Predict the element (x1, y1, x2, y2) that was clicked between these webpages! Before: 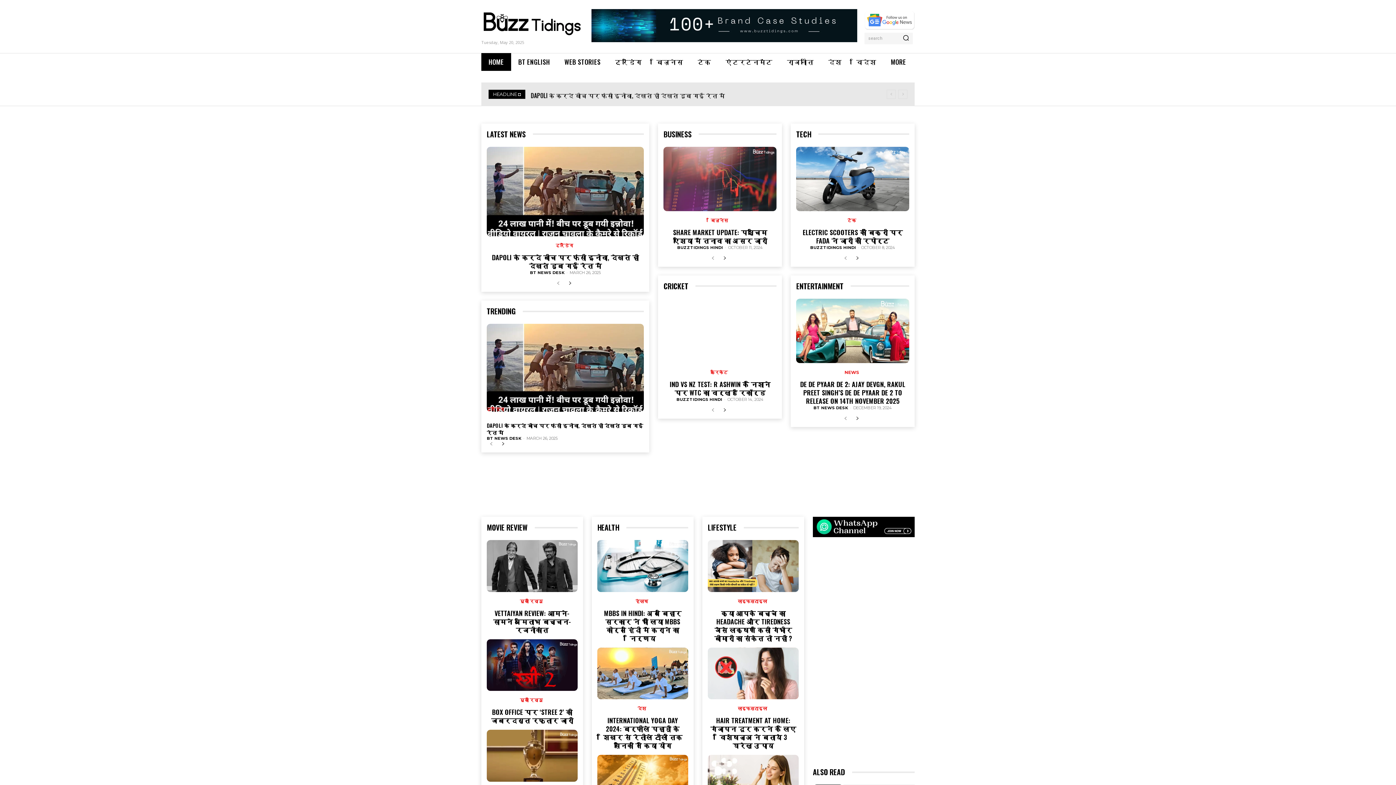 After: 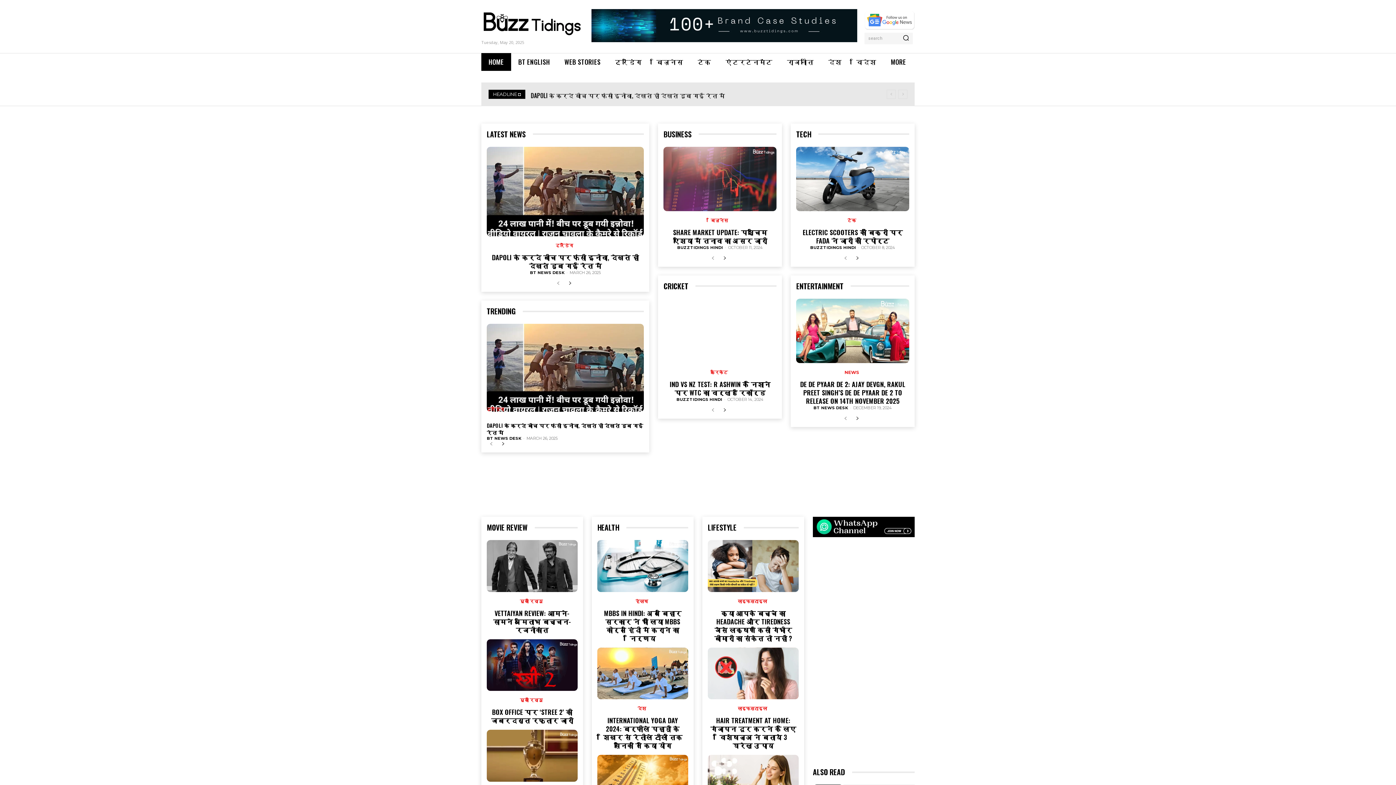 Action: bbox: (481, 10, 584, 36)